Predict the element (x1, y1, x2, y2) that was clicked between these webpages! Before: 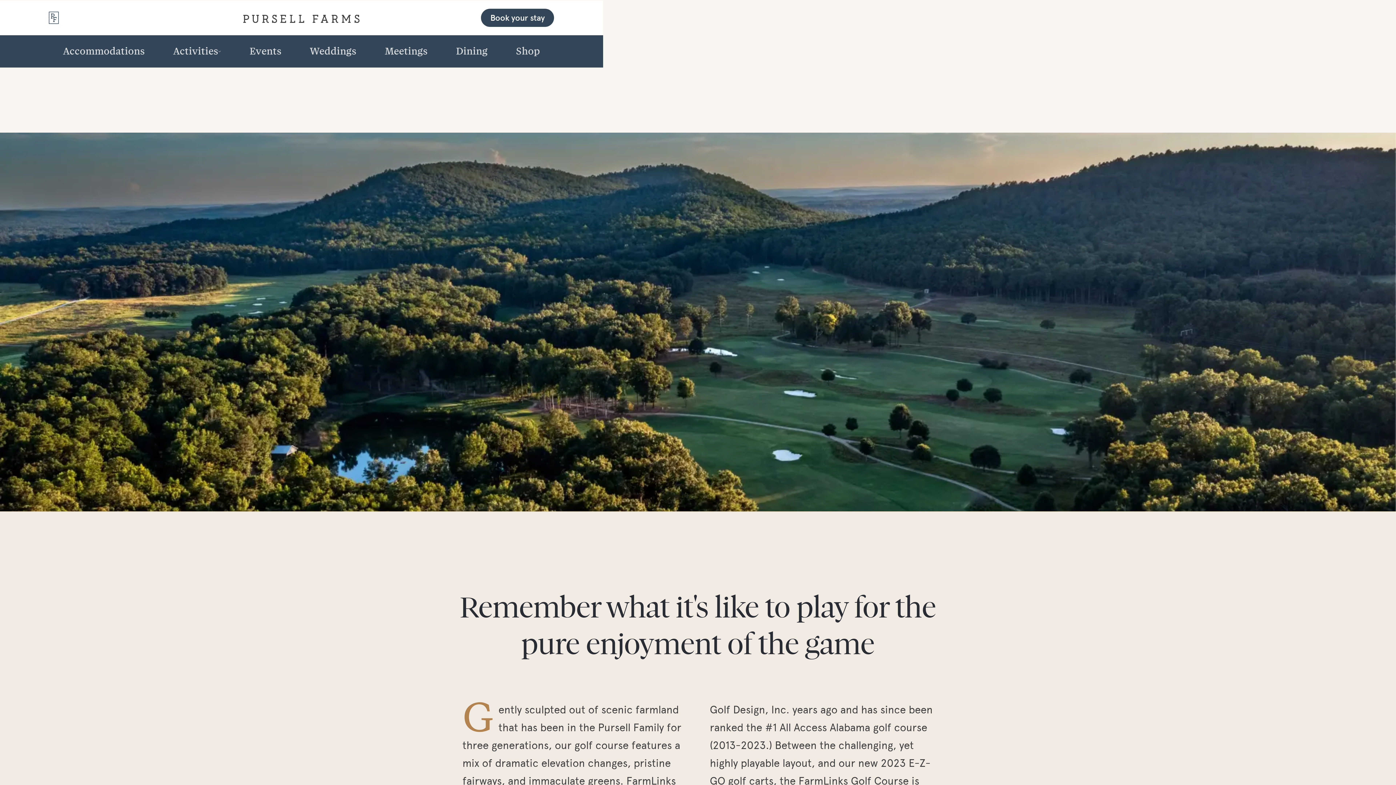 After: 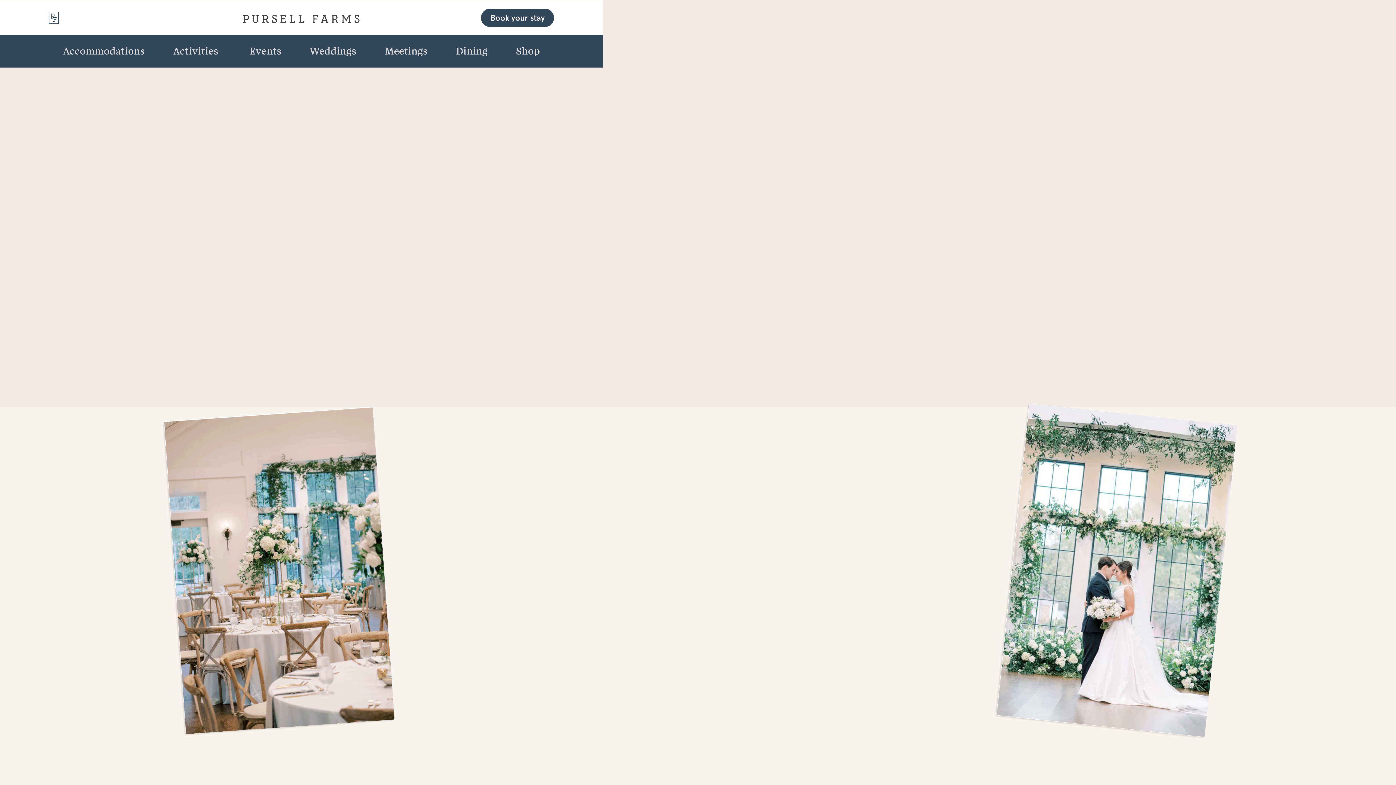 Action: label: Weddings Link bbox: (295, 35, 370, 67)